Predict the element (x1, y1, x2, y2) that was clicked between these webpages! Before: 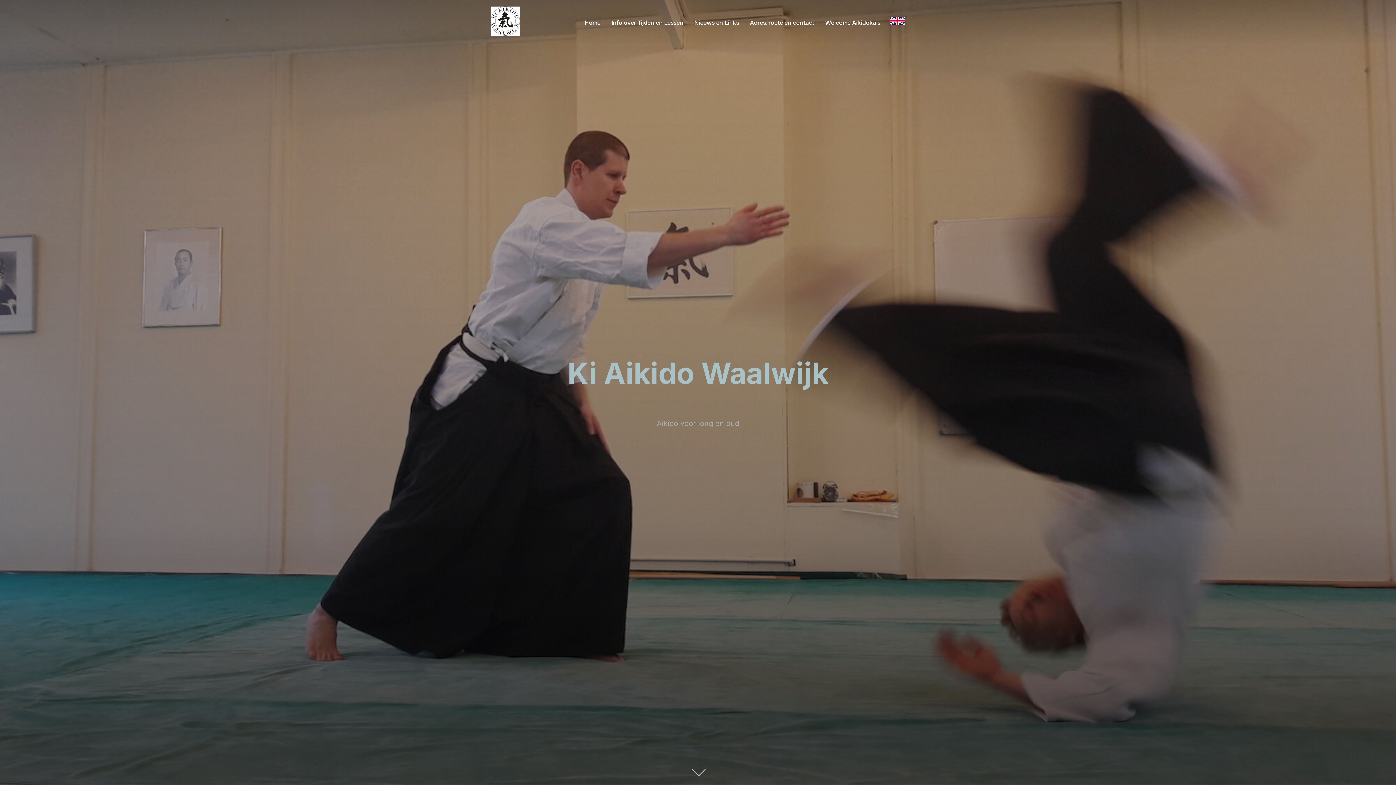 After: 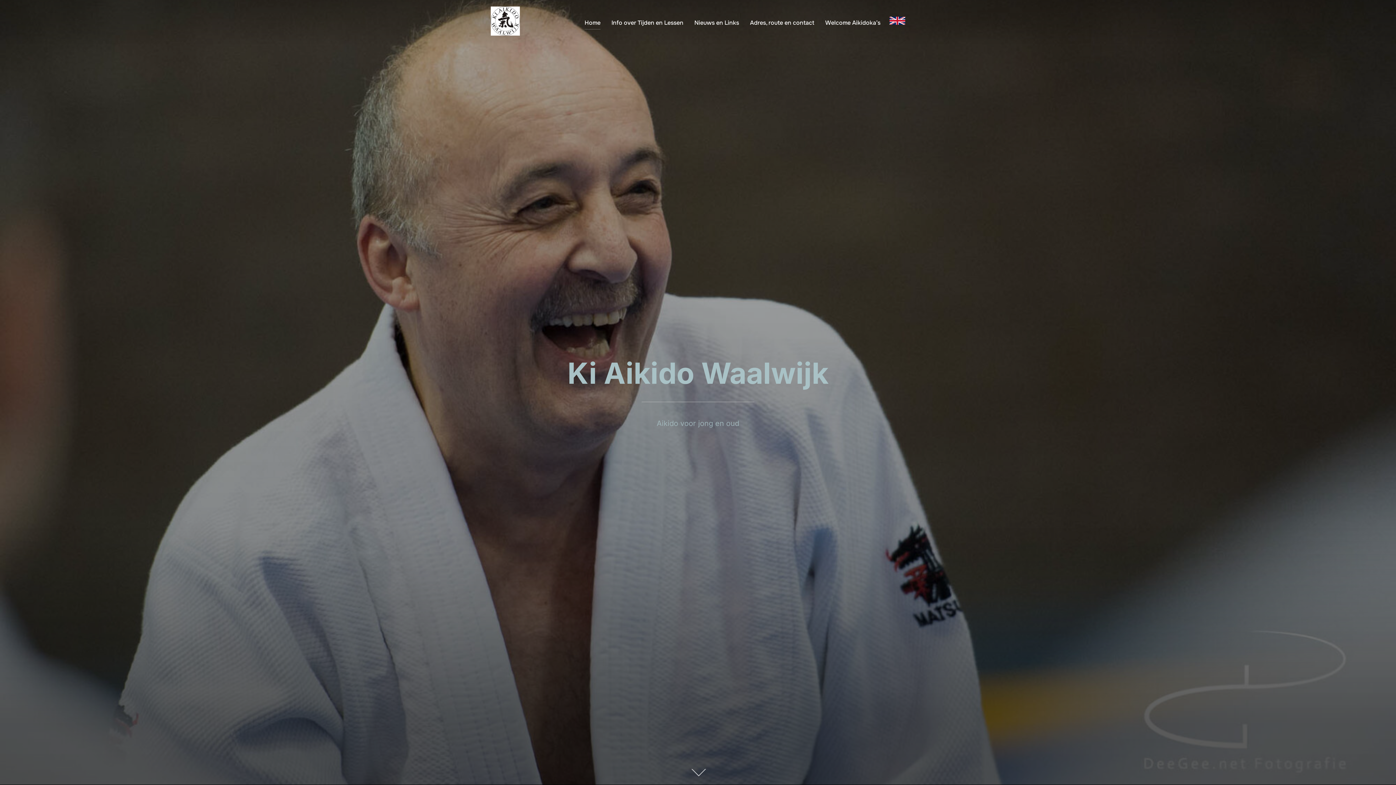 Action: bbox: (490, 6, 520, 38)